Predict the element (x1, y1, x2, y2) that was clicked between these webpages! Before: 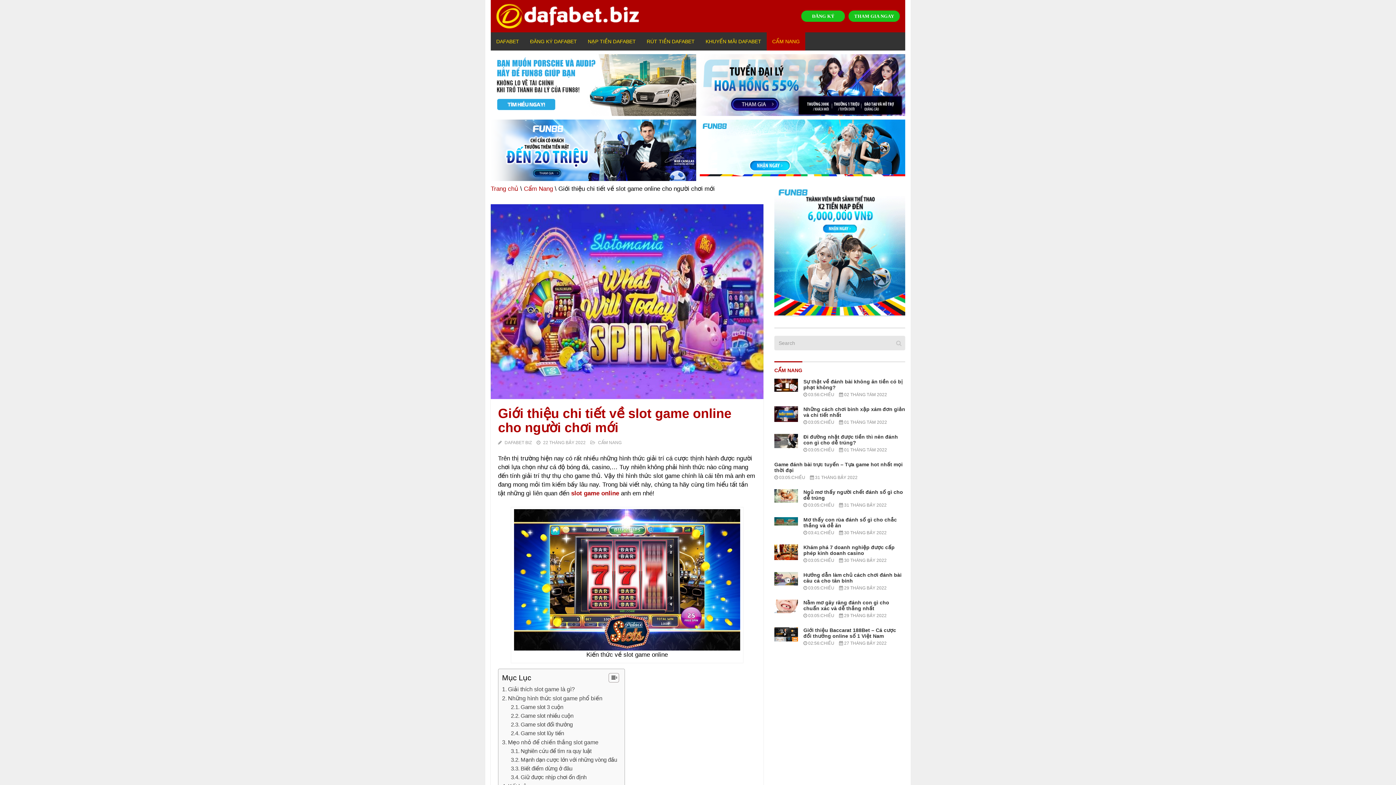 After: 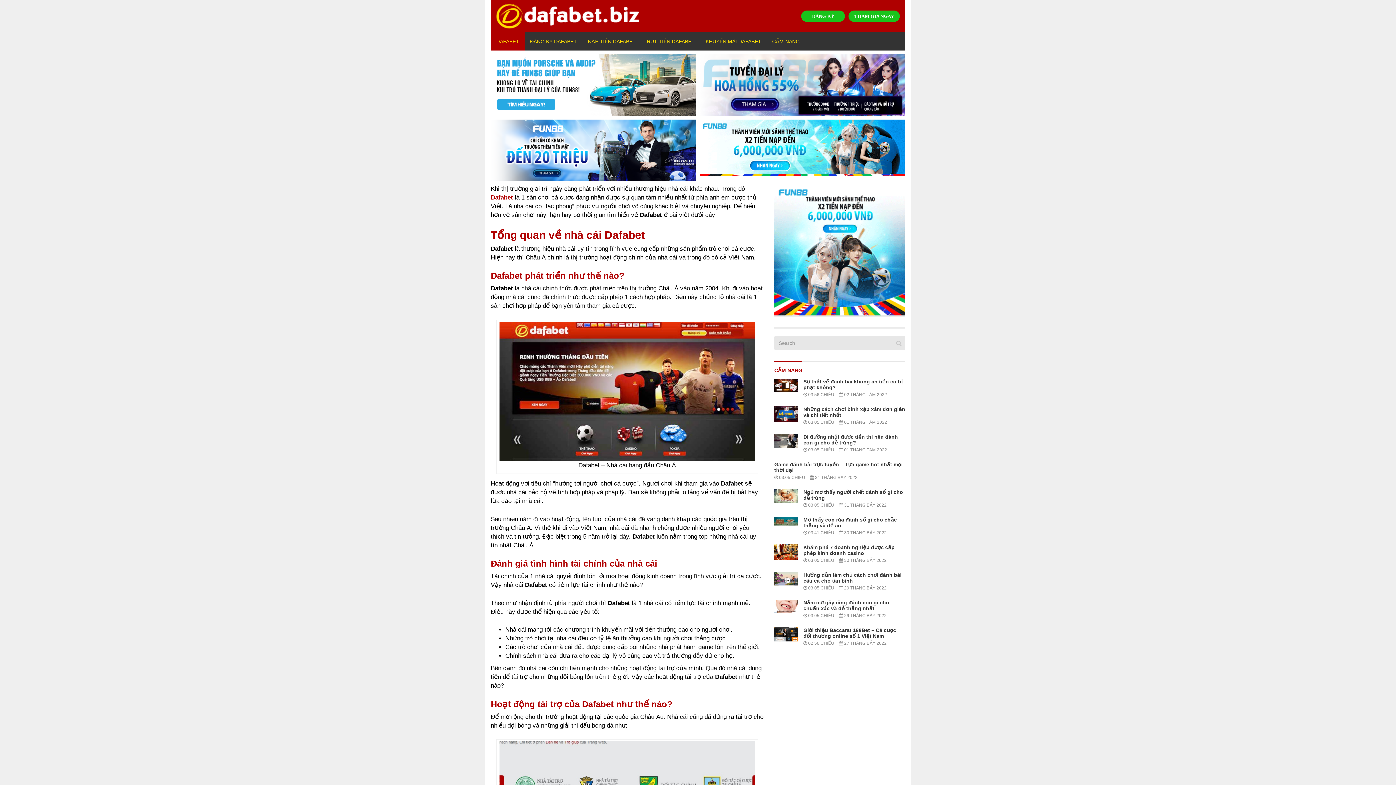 Action: bbox: (490, 32, 524, 50) label: DAFABET